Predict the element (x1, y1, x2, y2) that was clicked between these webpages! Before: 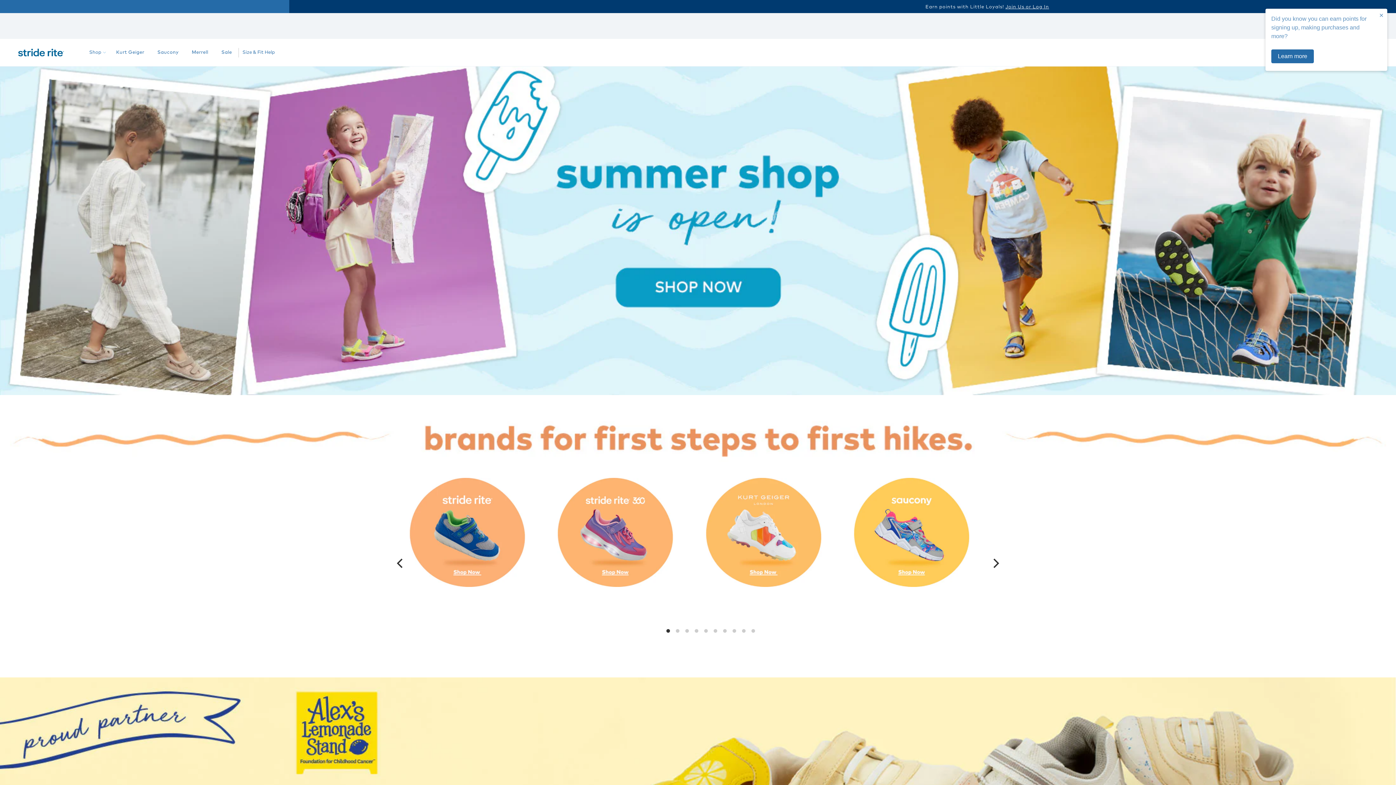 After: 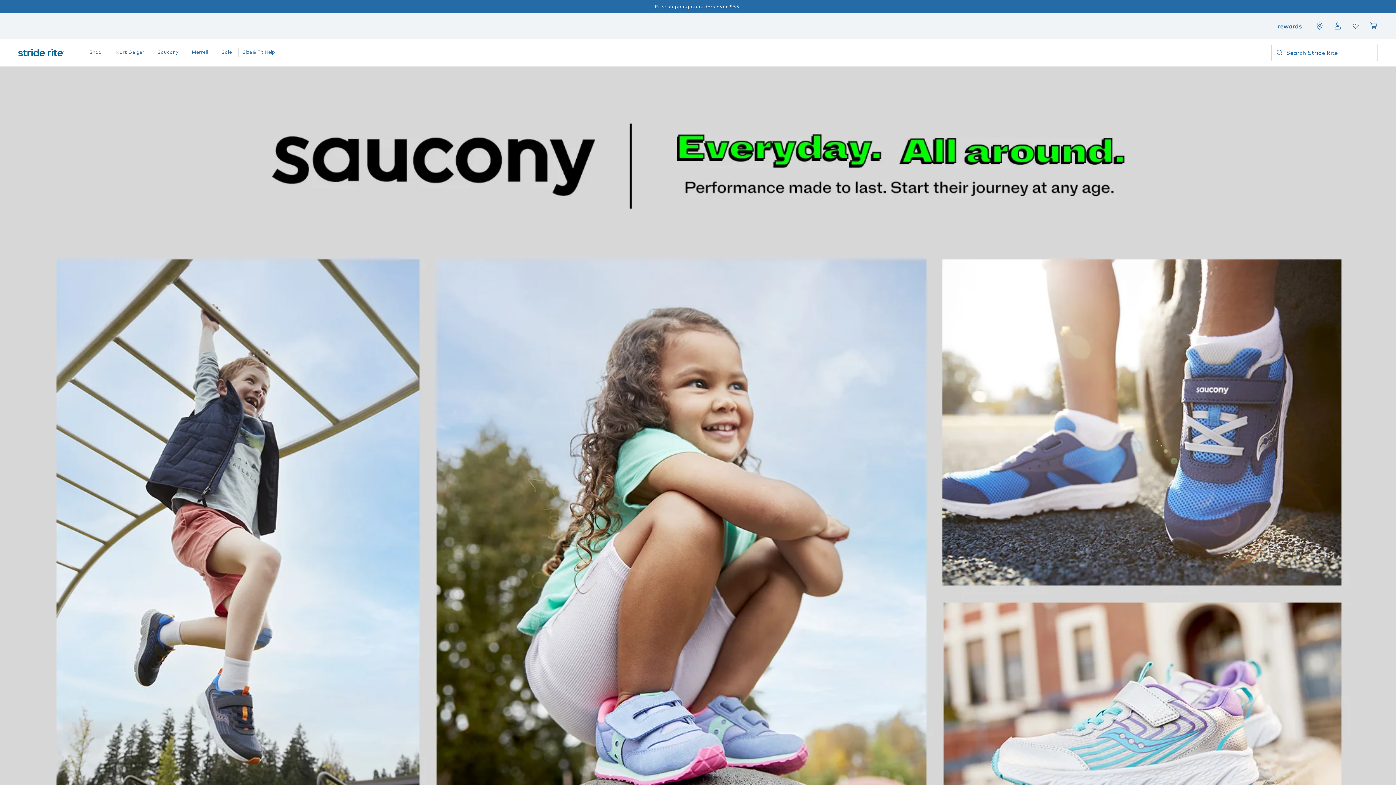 Action: label: Saucony bbox: (150, 45, 185, 59)